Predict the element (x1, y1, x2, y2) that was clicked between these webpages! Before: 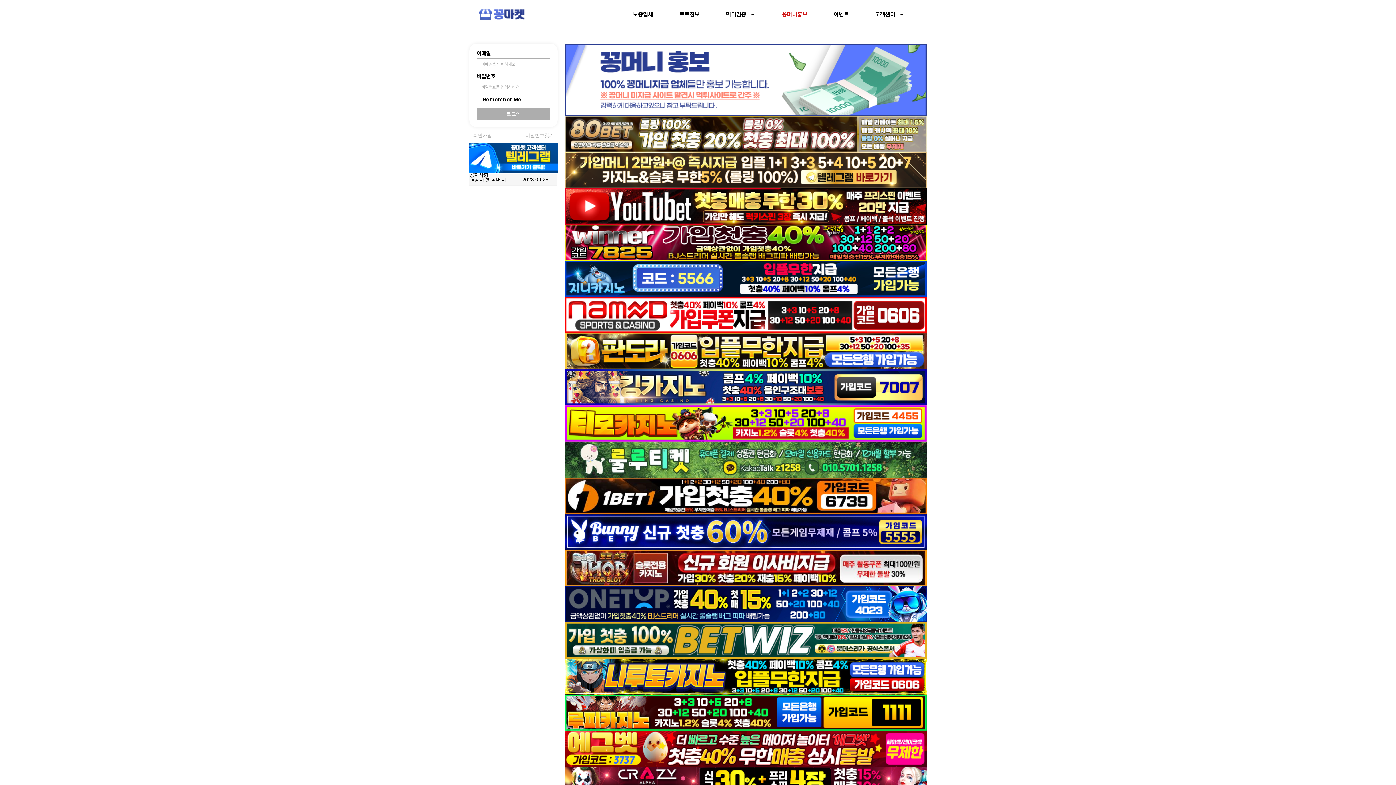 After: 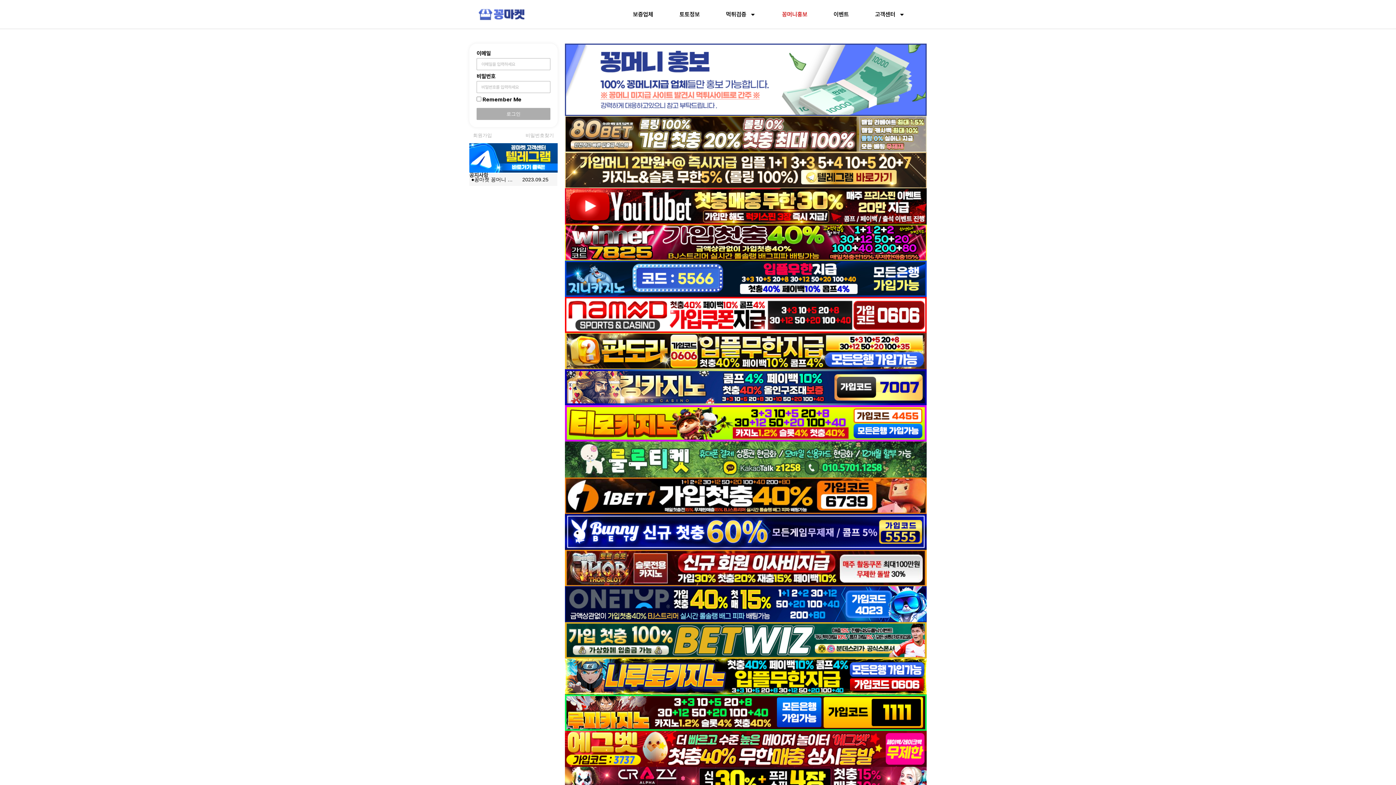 Action: bbox: (565, 731, 926, 767)